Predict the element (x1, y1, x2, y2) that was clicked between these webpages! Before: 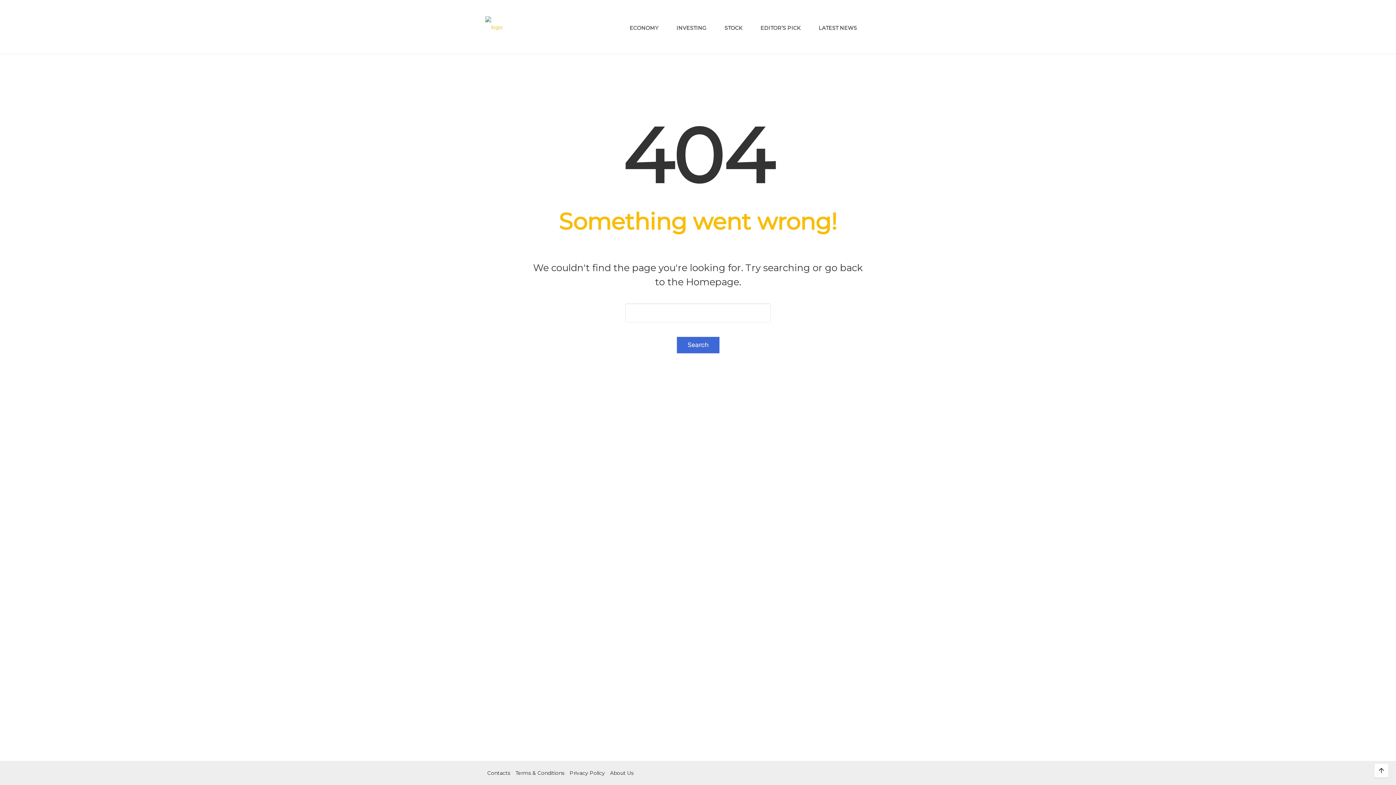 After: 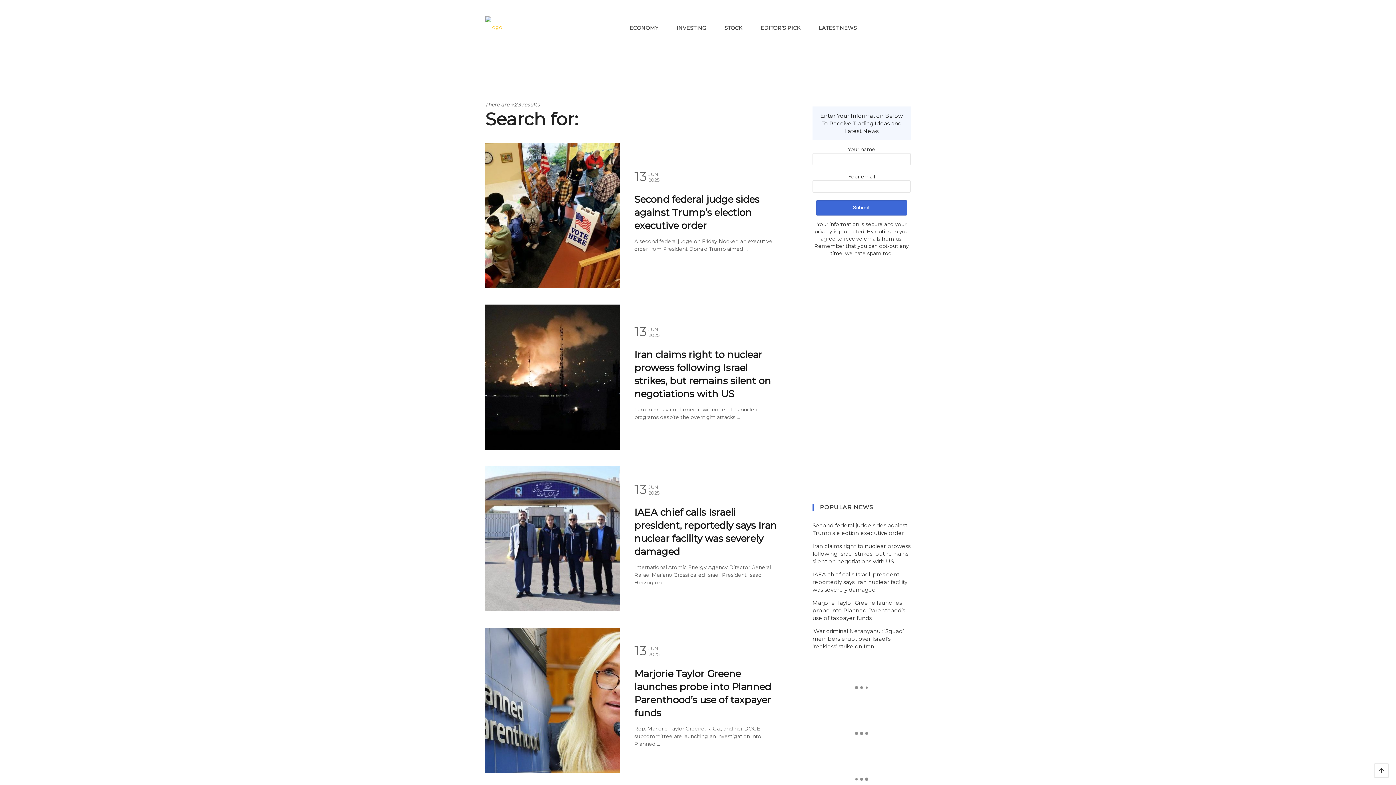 Action: bbox: (676, 337, 719, 353) label: Search